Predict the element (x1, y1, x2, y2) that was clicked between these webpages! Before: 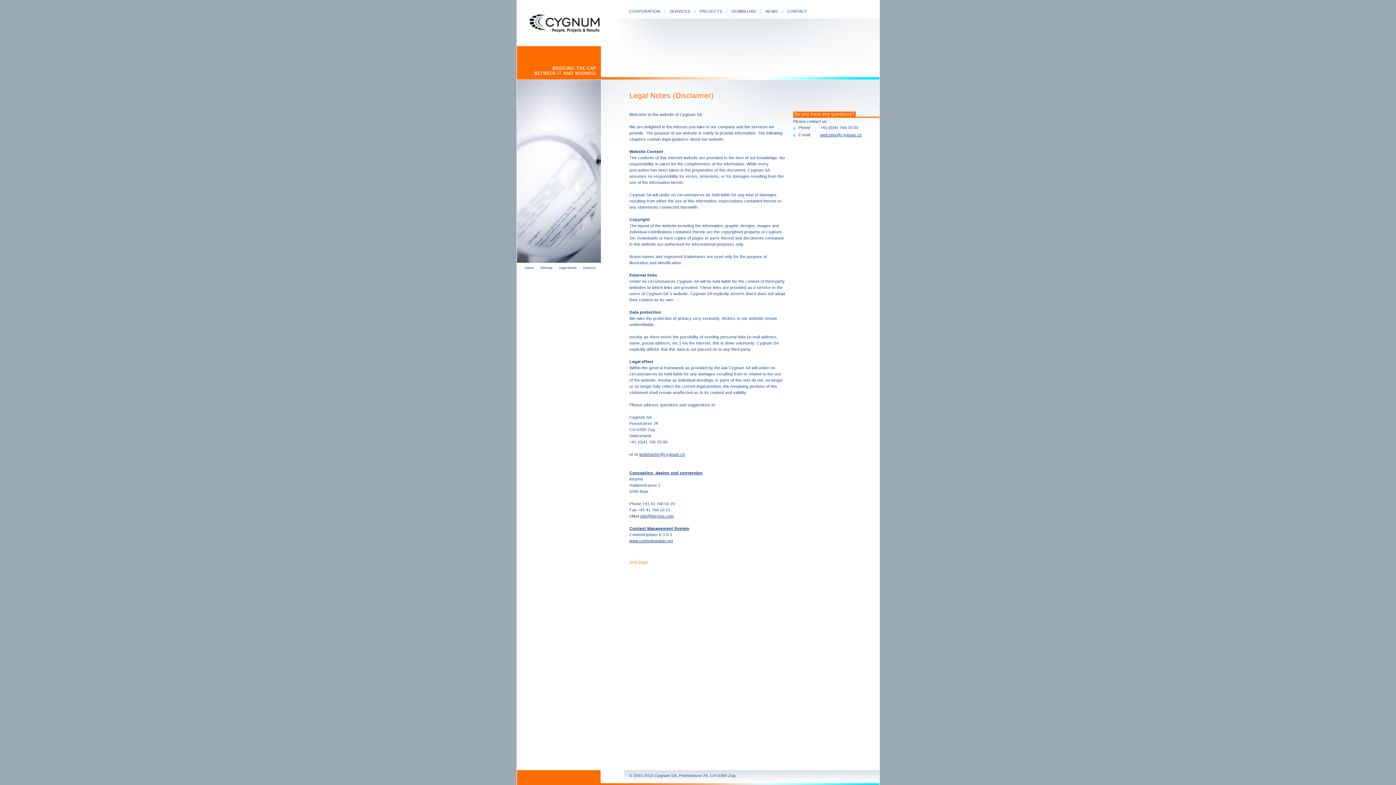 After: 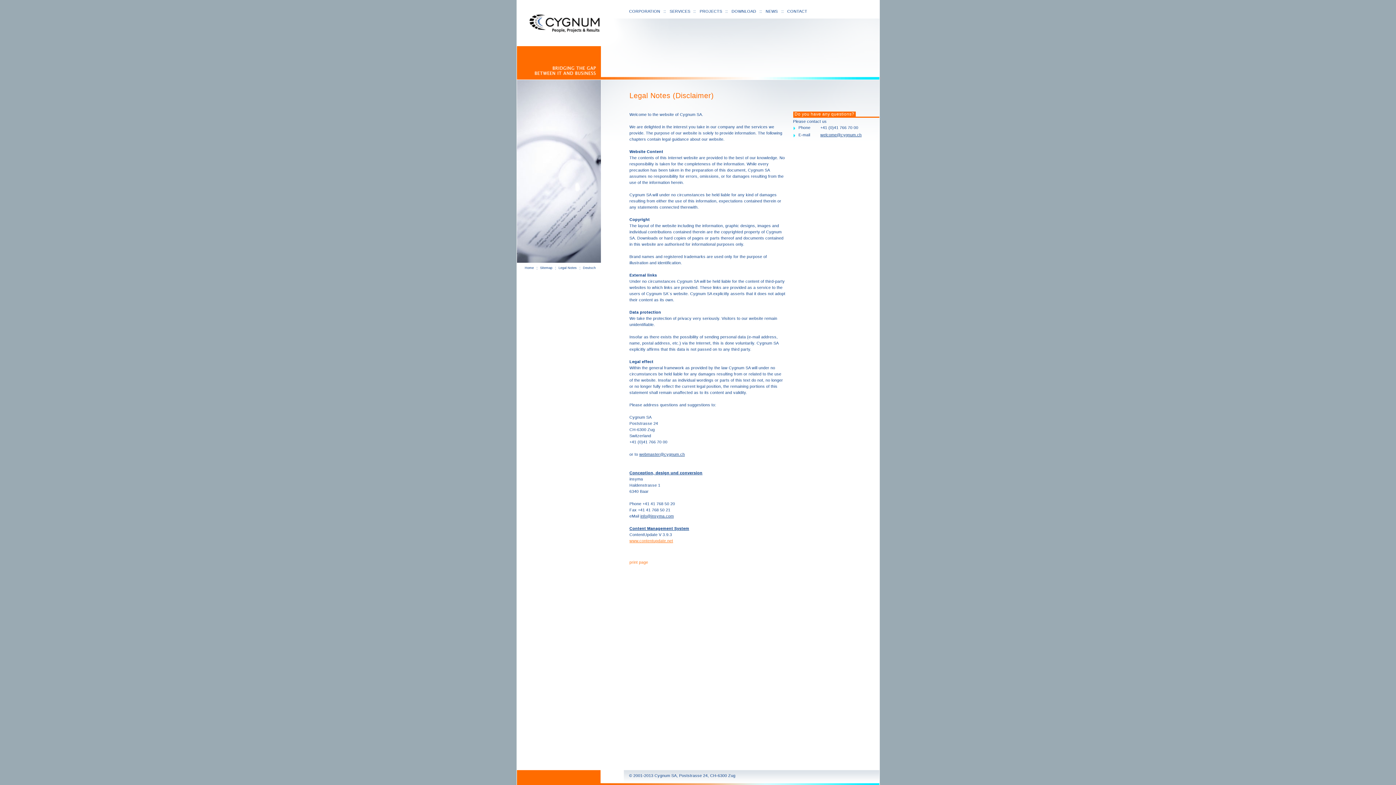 Action: label: www.contentupdate.net bbox: (629, 538, 673, 543)